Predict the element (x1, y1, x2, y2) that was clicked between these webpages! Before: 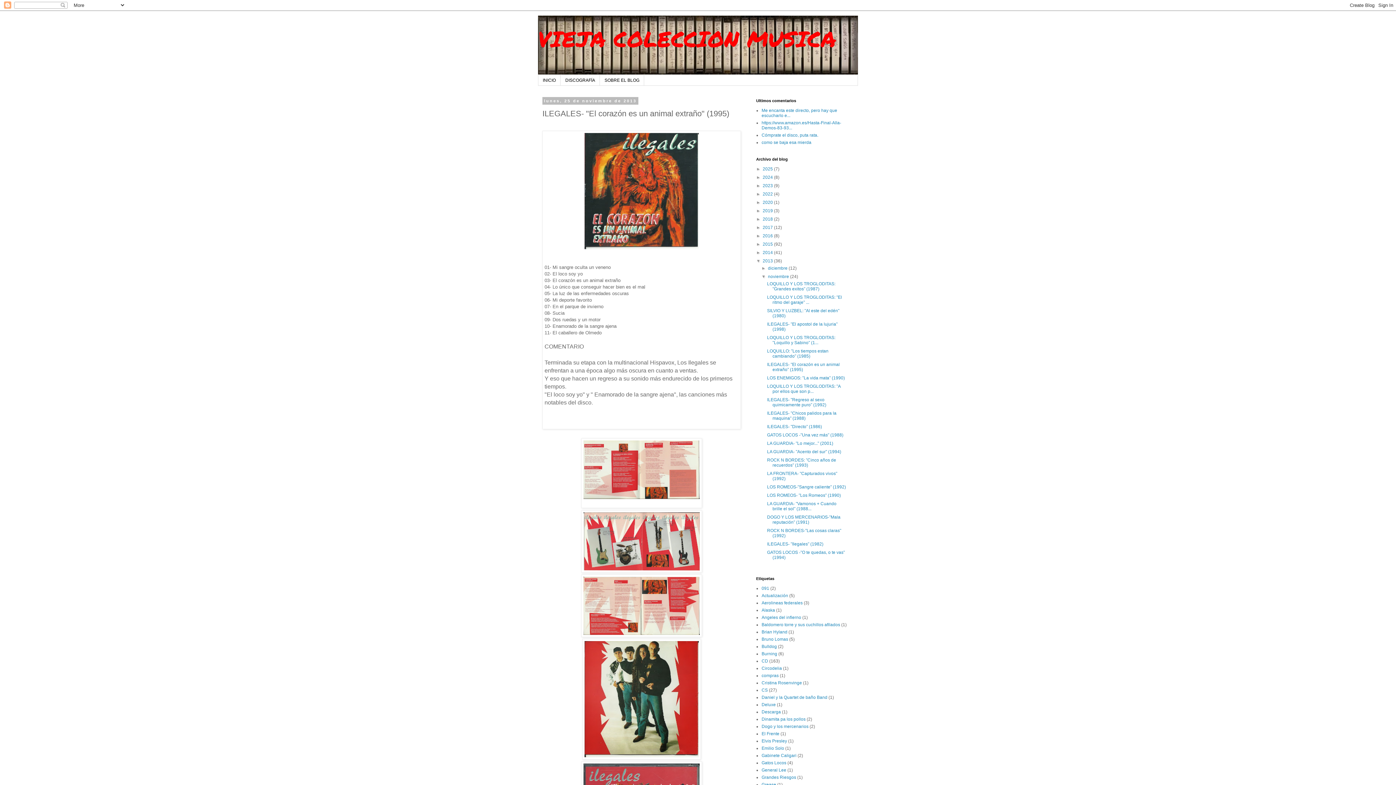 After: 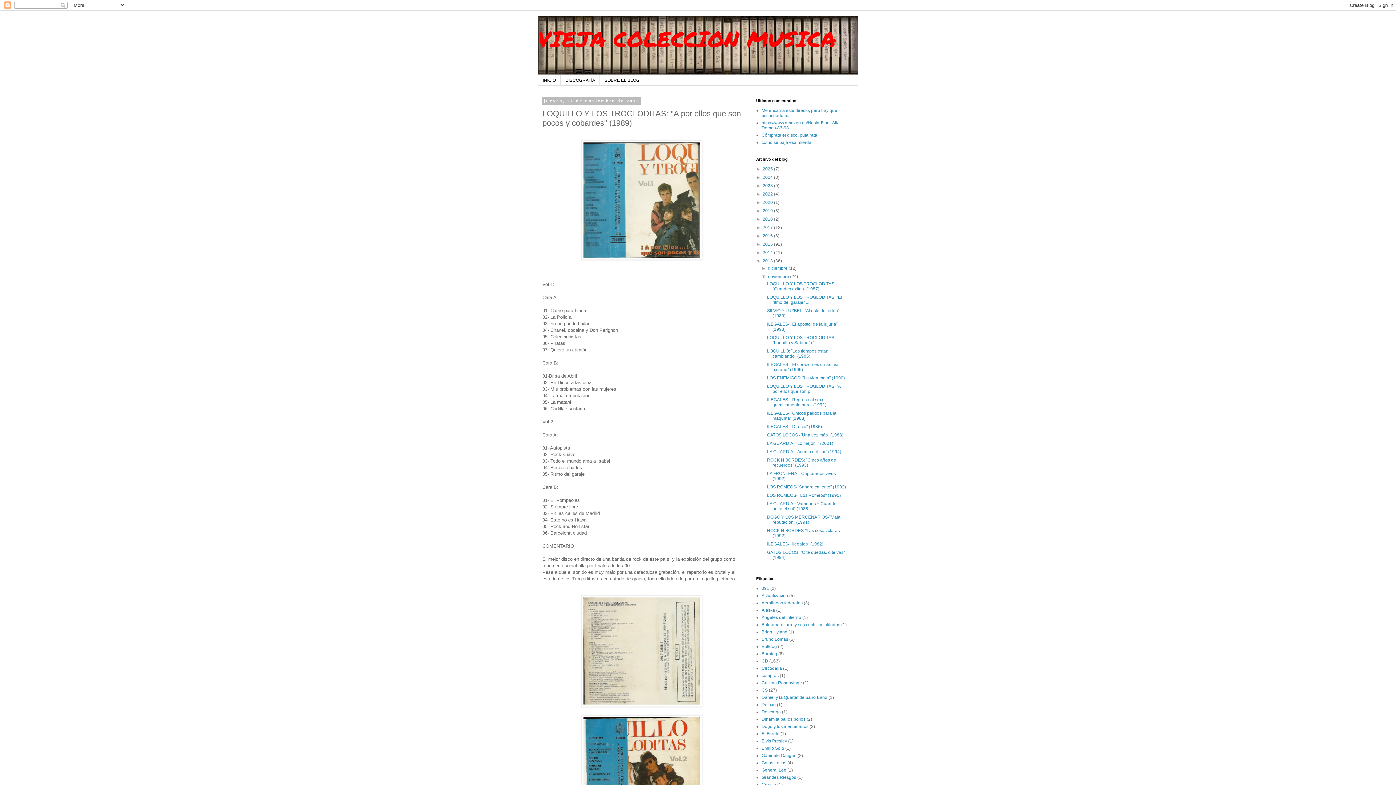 Action: bbox: (767, 384, 840, 394) label: LOQUILLO Y LOS TROGLODITAS: "A por ellos que son p...